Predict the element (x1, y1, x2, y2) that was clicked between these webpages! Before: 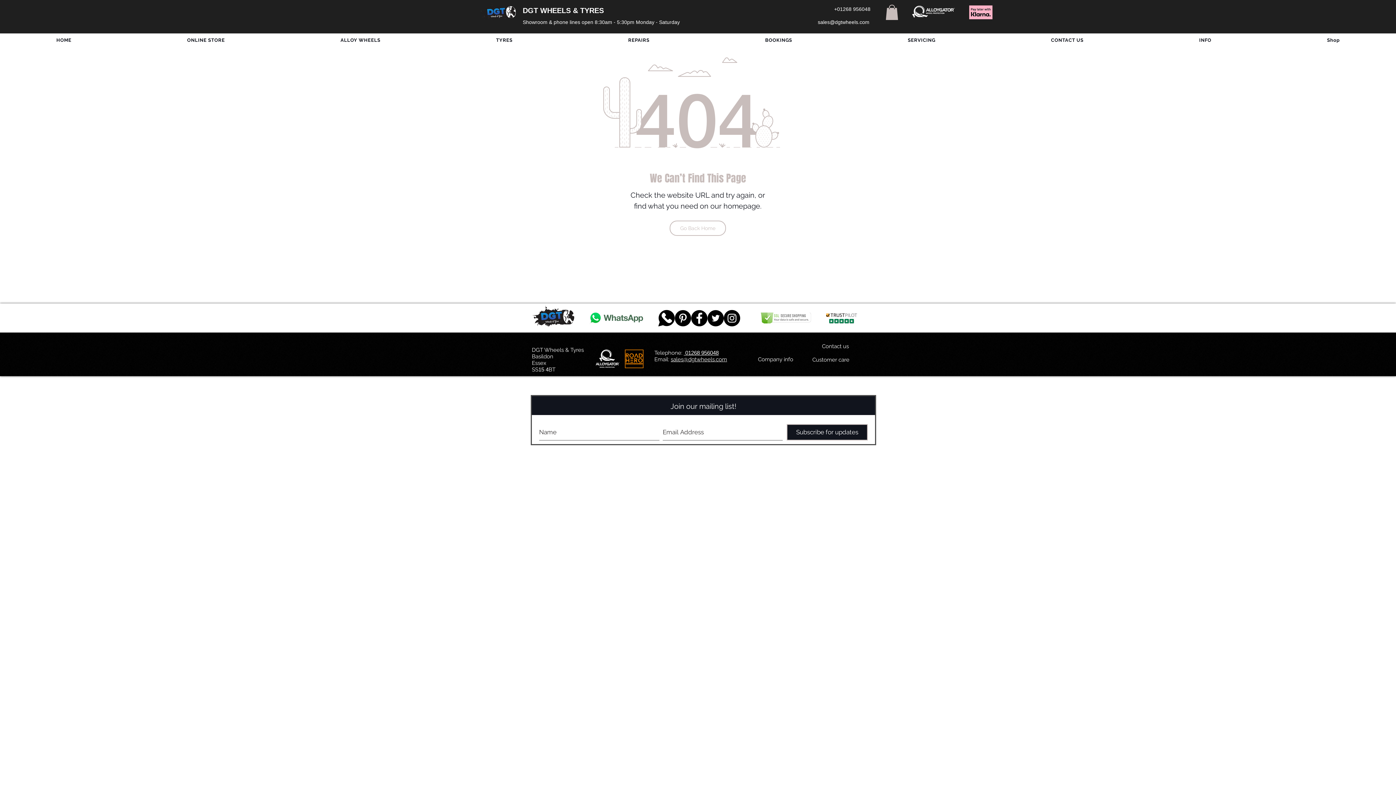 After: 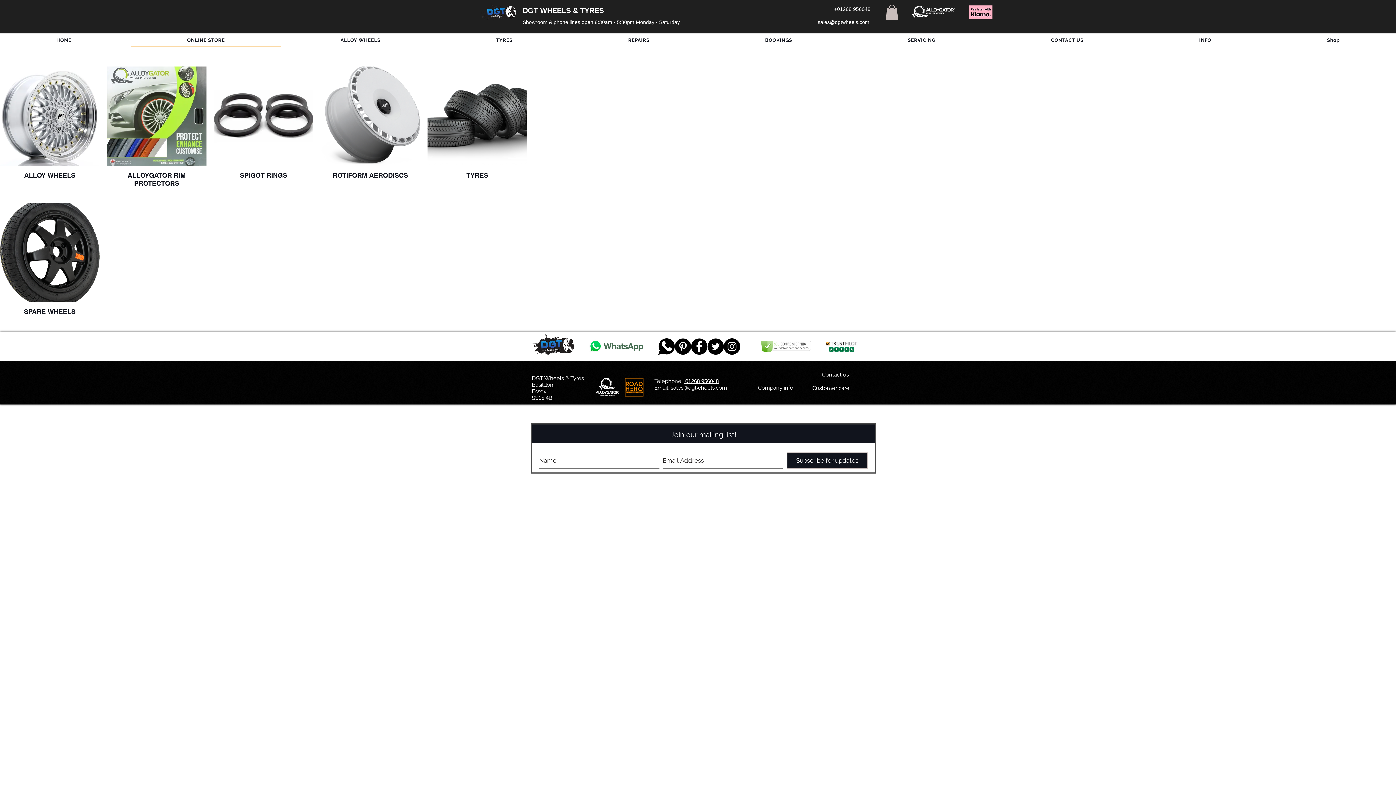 Action: bbox: (130, 33, 281, 46) label: ONLINE STORE